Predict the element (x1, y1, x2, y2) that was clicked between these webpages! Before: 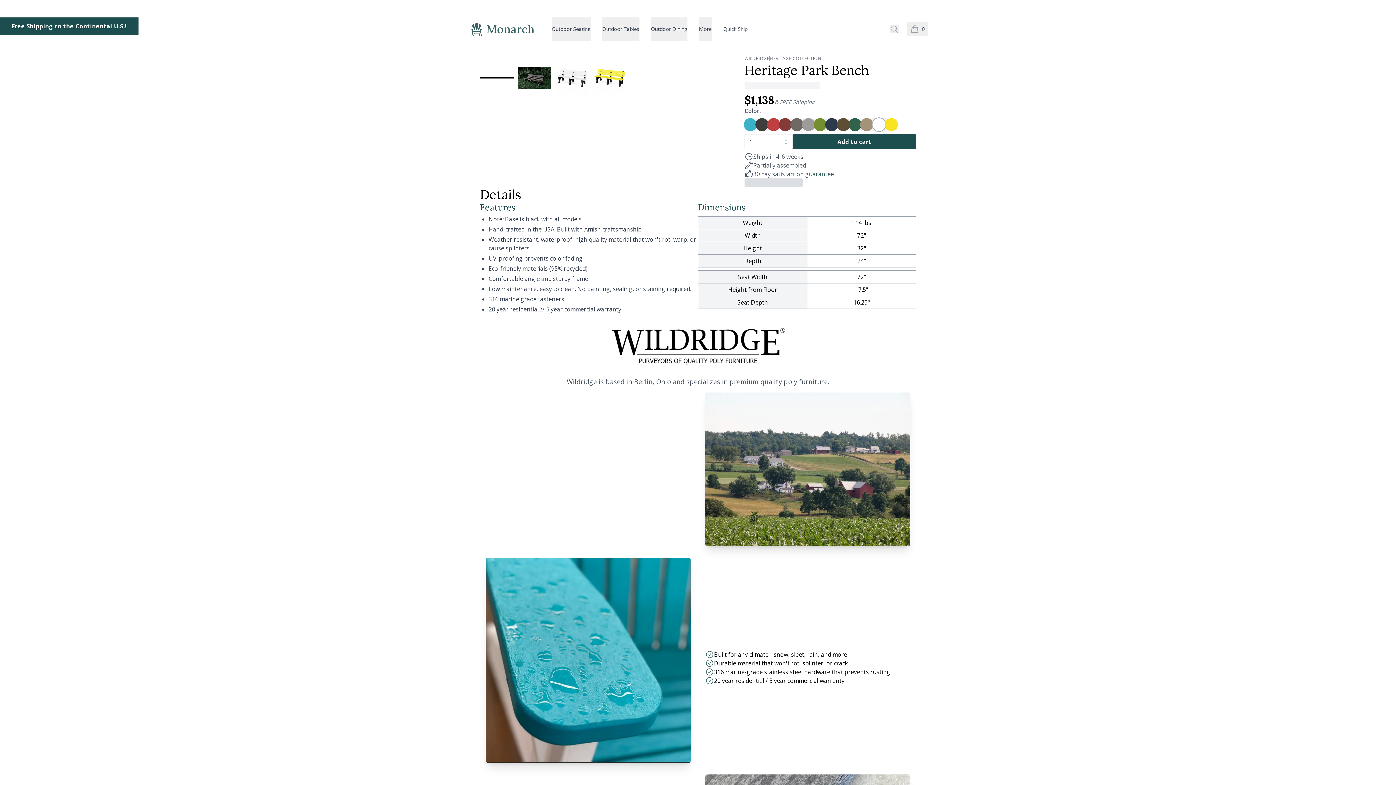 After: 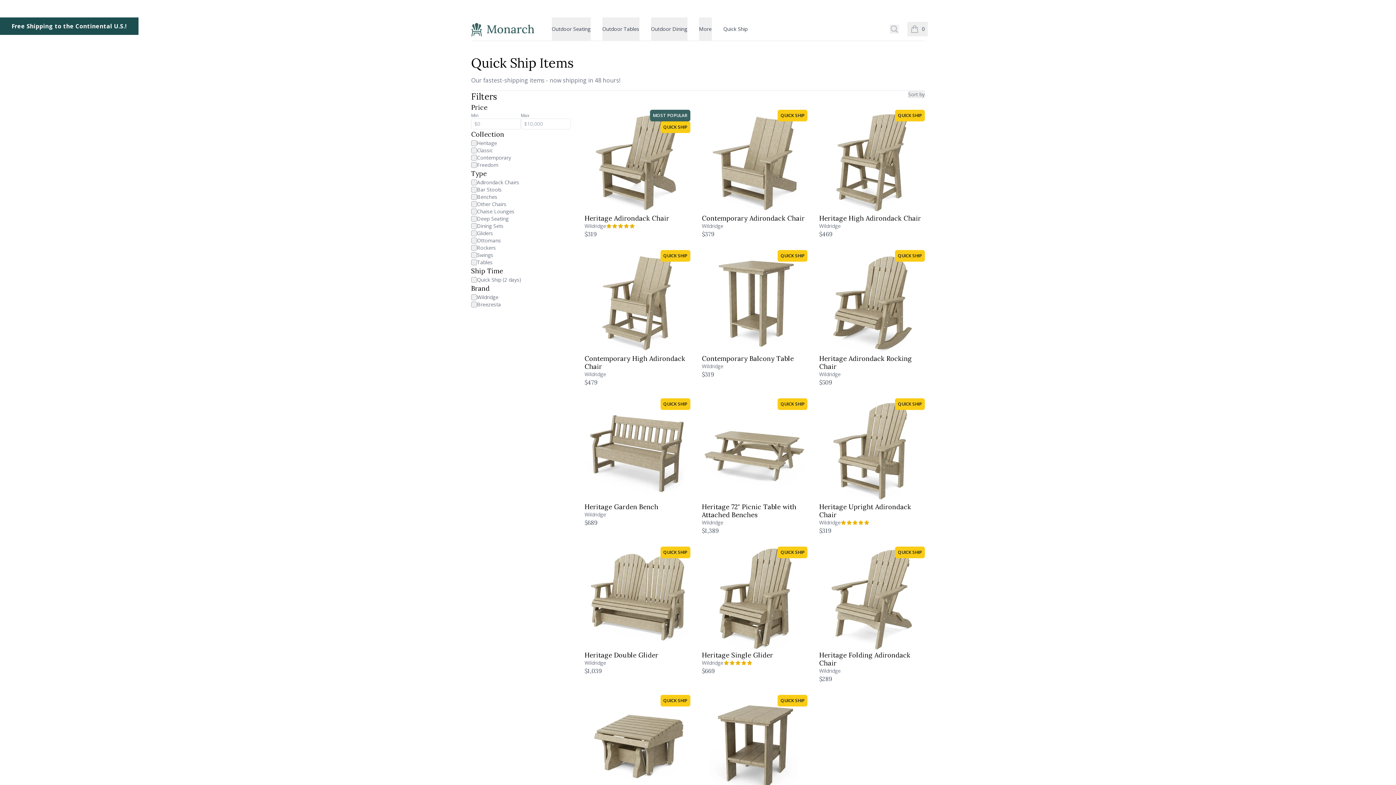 Action: bbox: (717, 17, 753, 40) label: Quick Ship